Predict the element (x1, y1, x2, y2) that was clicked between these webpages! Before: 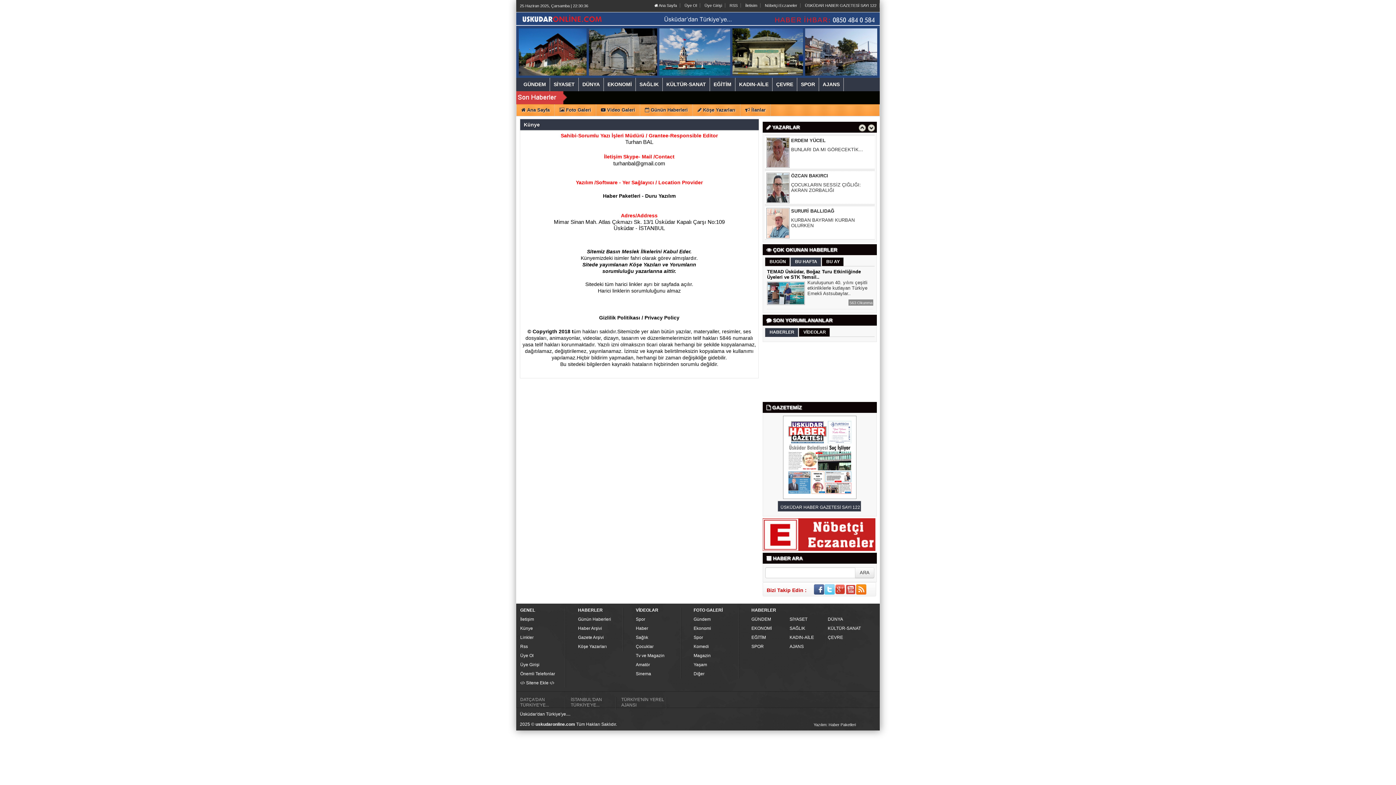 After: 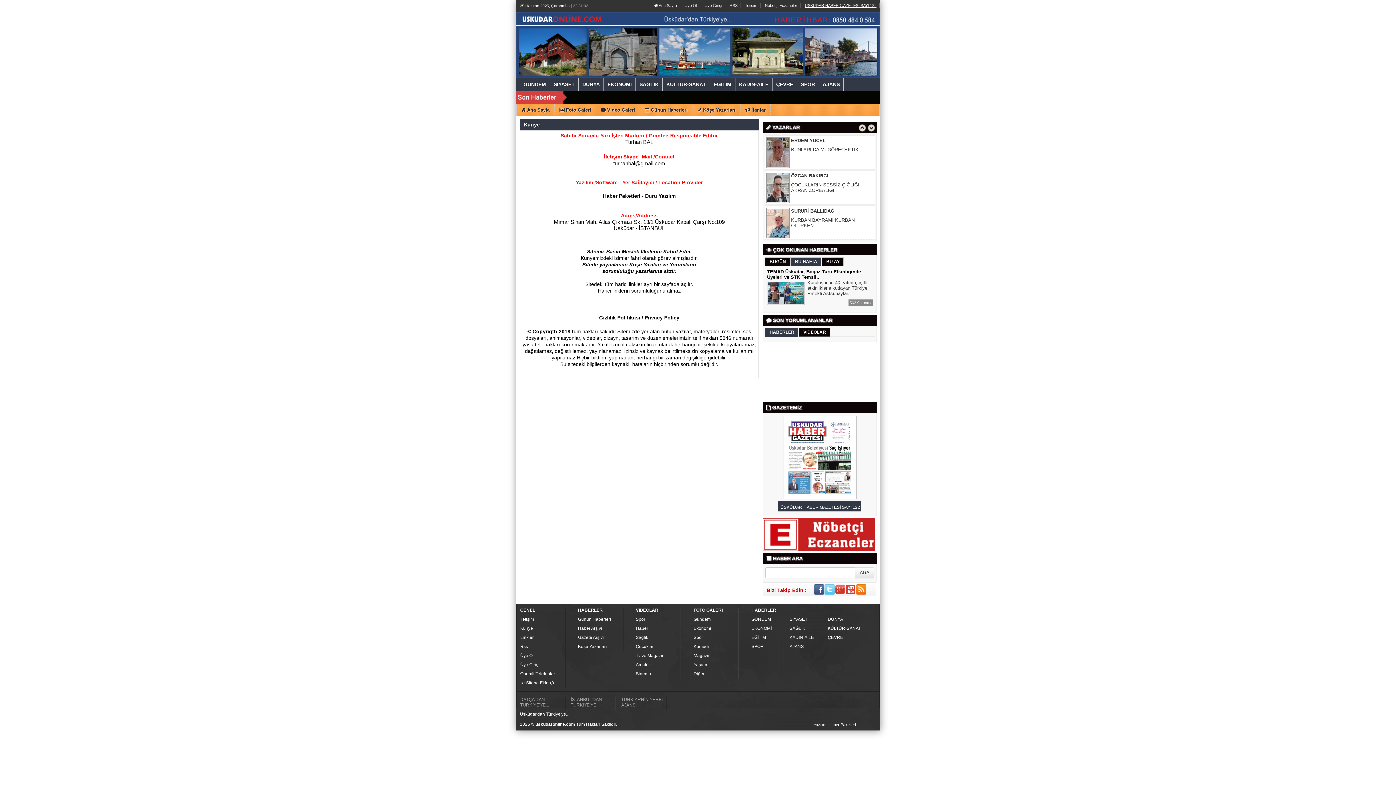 Action: label: ÜSKÜDAR HABER GAZETESİ SAYI 122 bbox: (802, 3, 879, 7)